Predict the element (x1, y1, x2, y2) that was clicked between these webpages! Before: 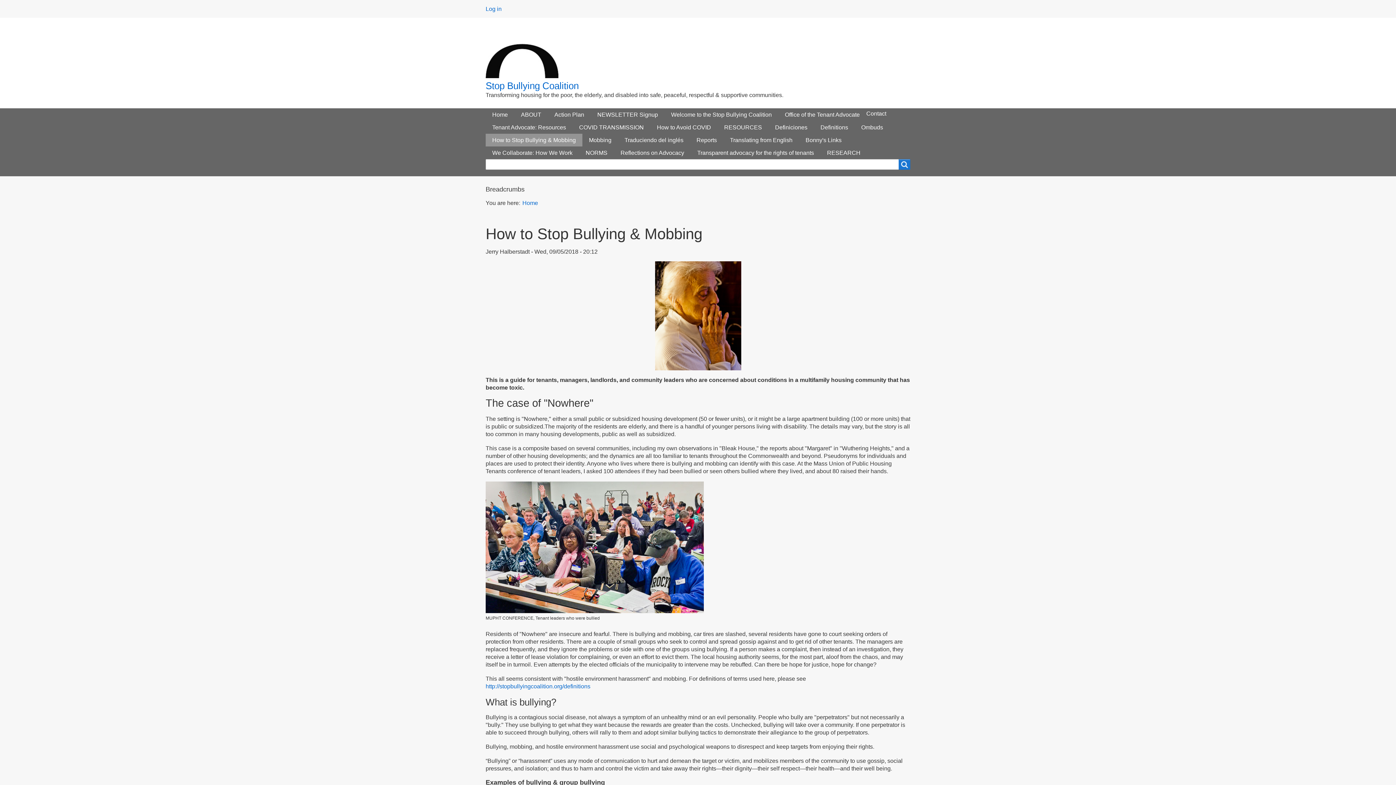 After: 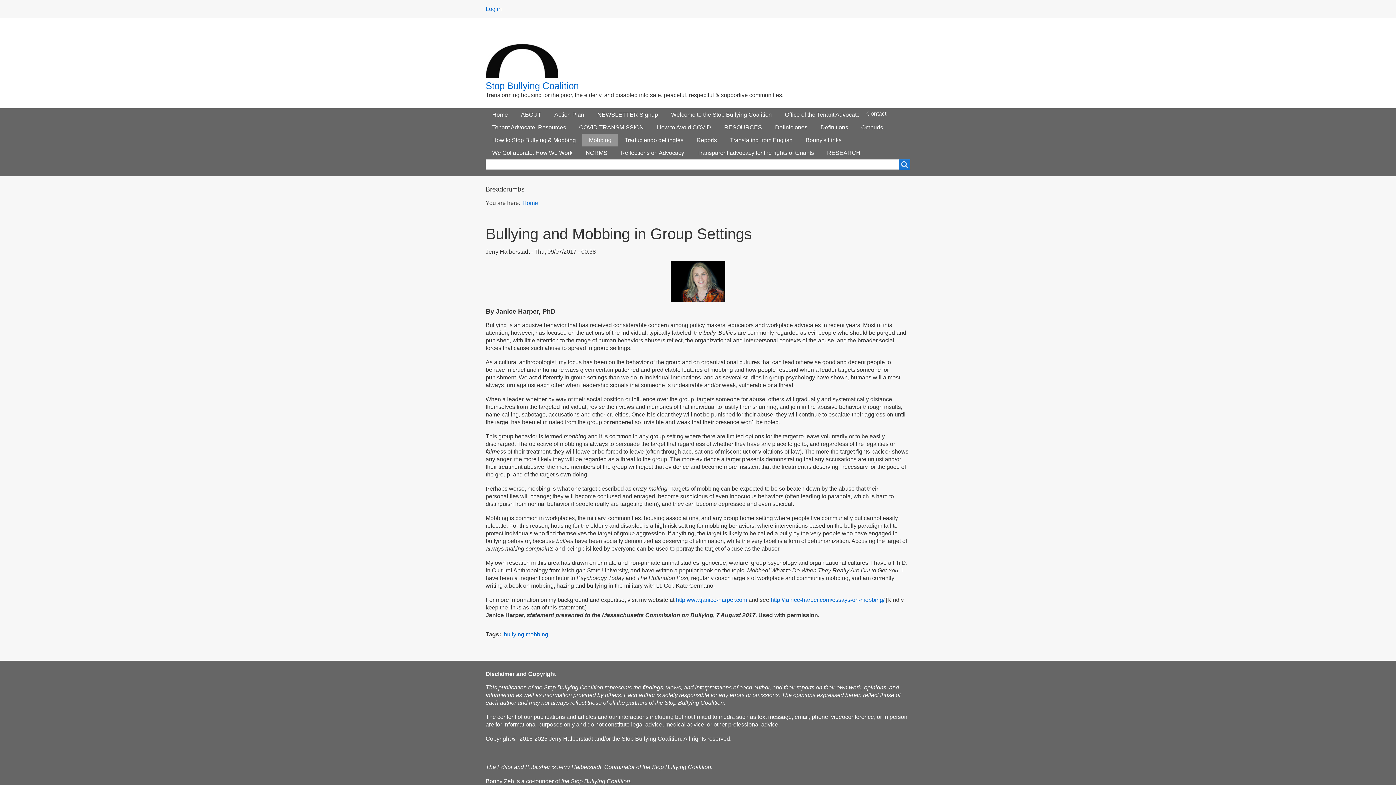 Action: bbox: (582, 133, 618, 146) label: Mobbing